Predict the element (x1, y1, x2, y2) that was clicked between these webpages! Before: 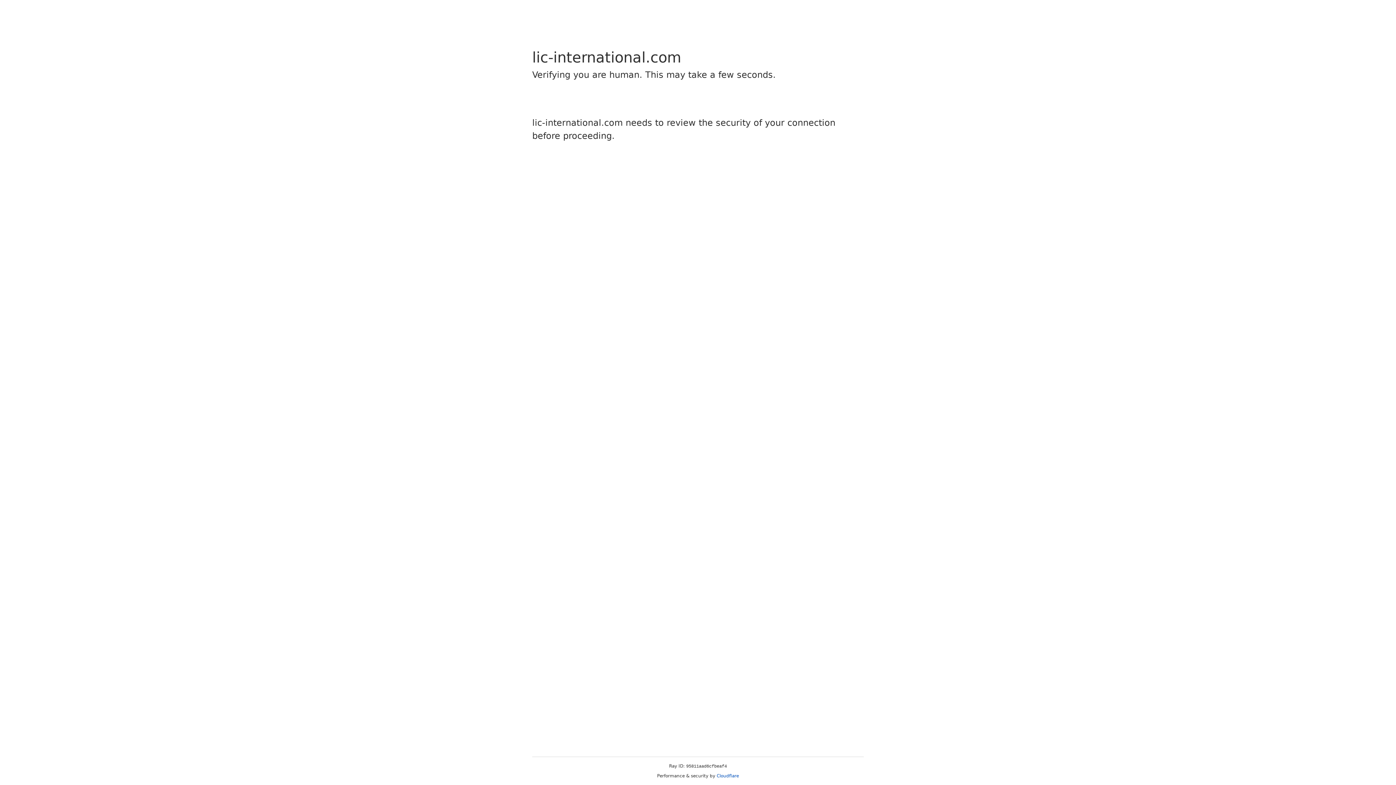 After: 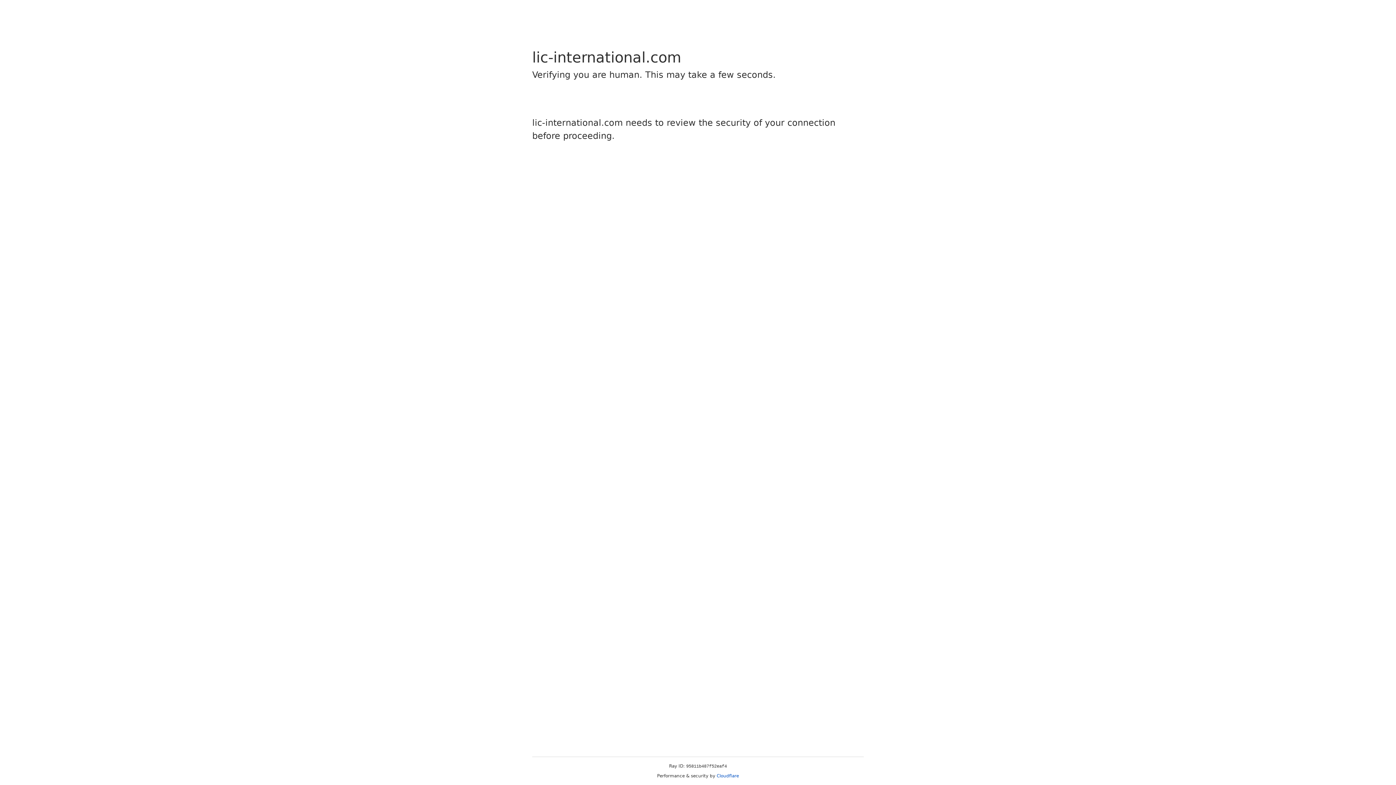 Action: label: Cloudflare bbox: (716, 773, 739, 778)